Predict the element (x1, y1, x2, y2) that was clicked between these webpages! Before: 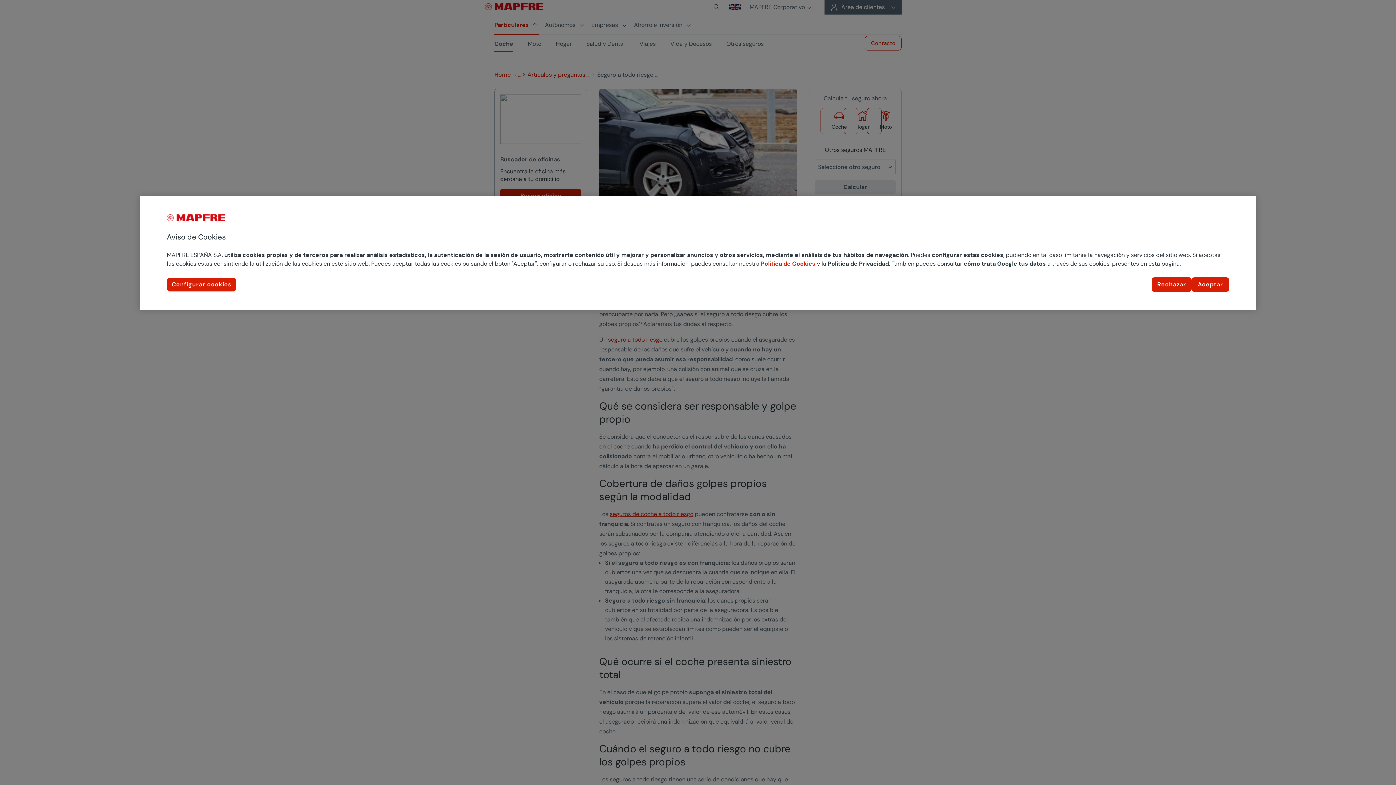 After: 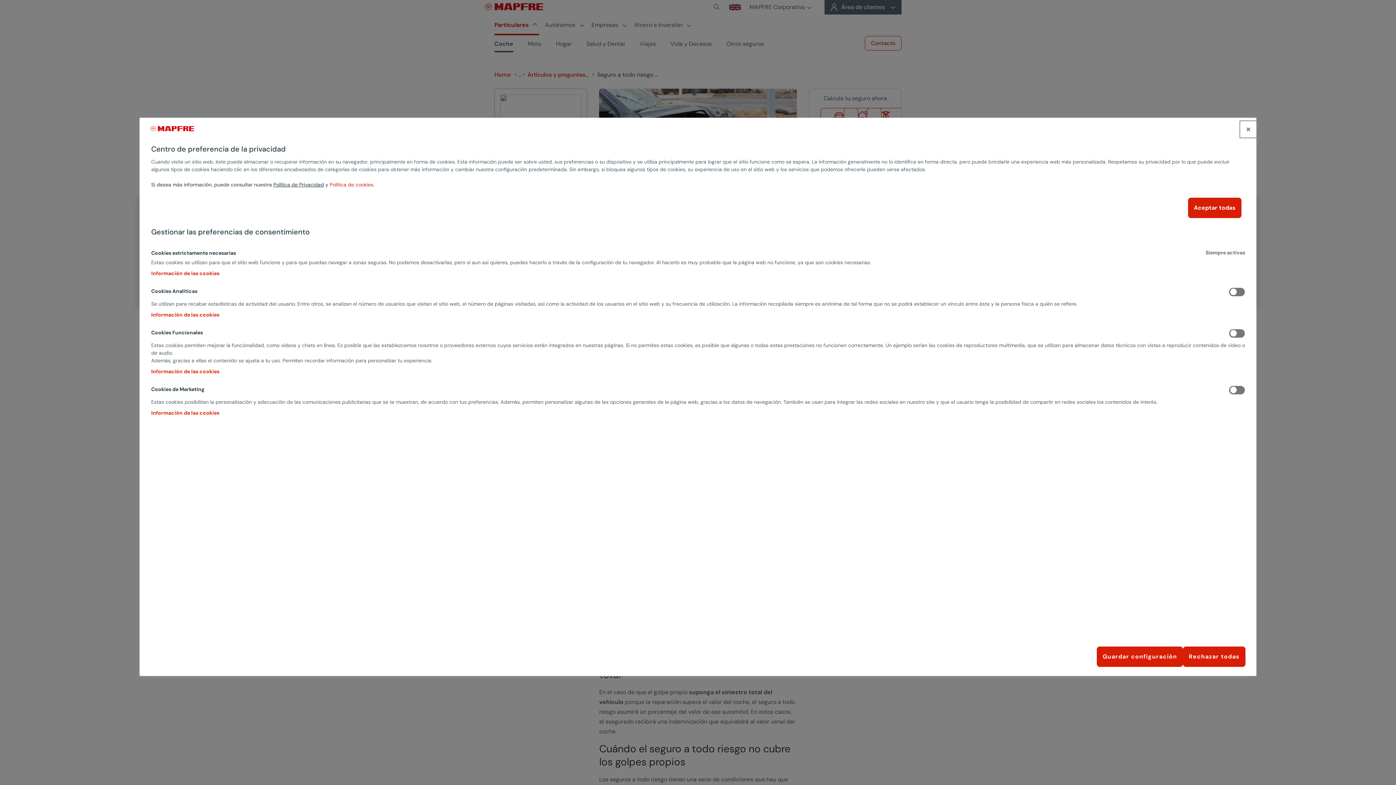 Action: bbox: (166, 277, 236, 292) label: Configurar cookies